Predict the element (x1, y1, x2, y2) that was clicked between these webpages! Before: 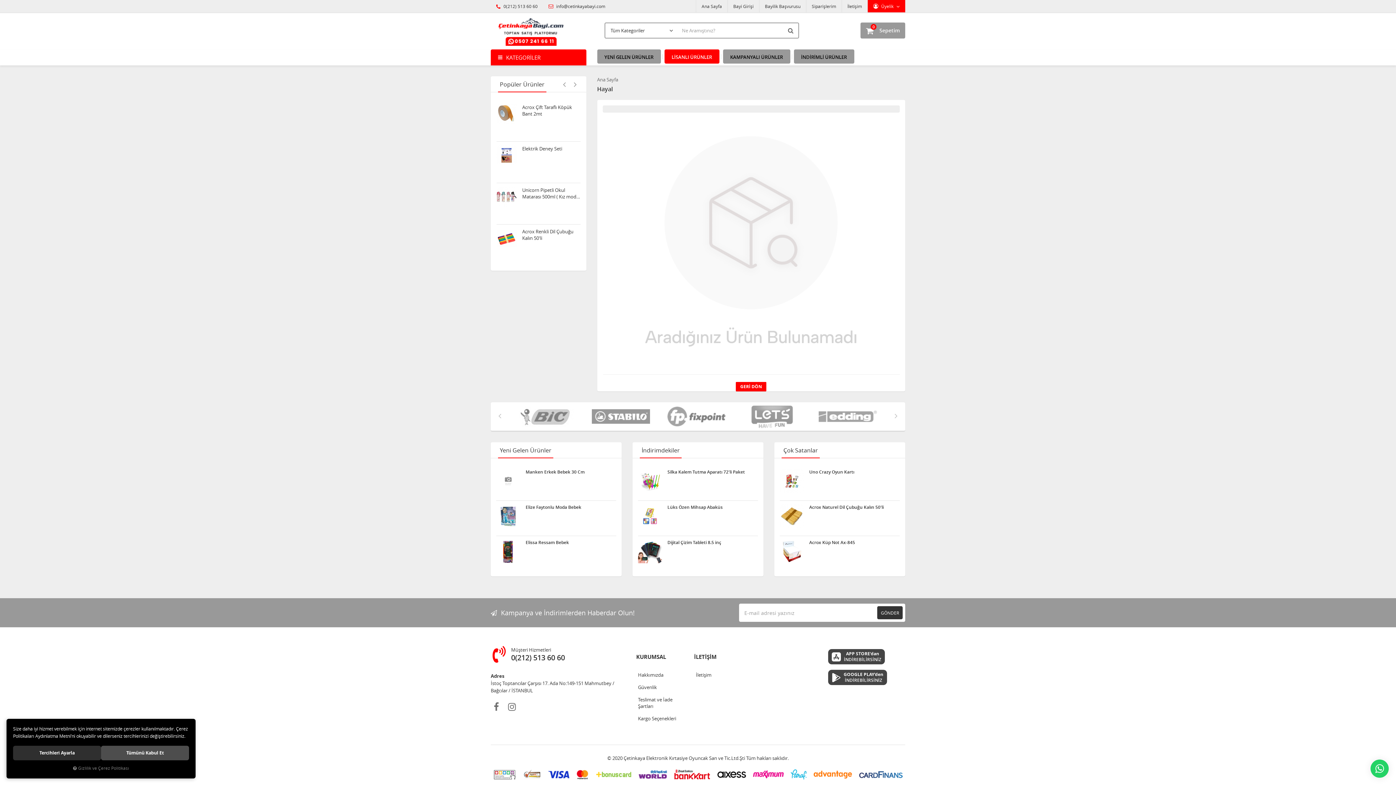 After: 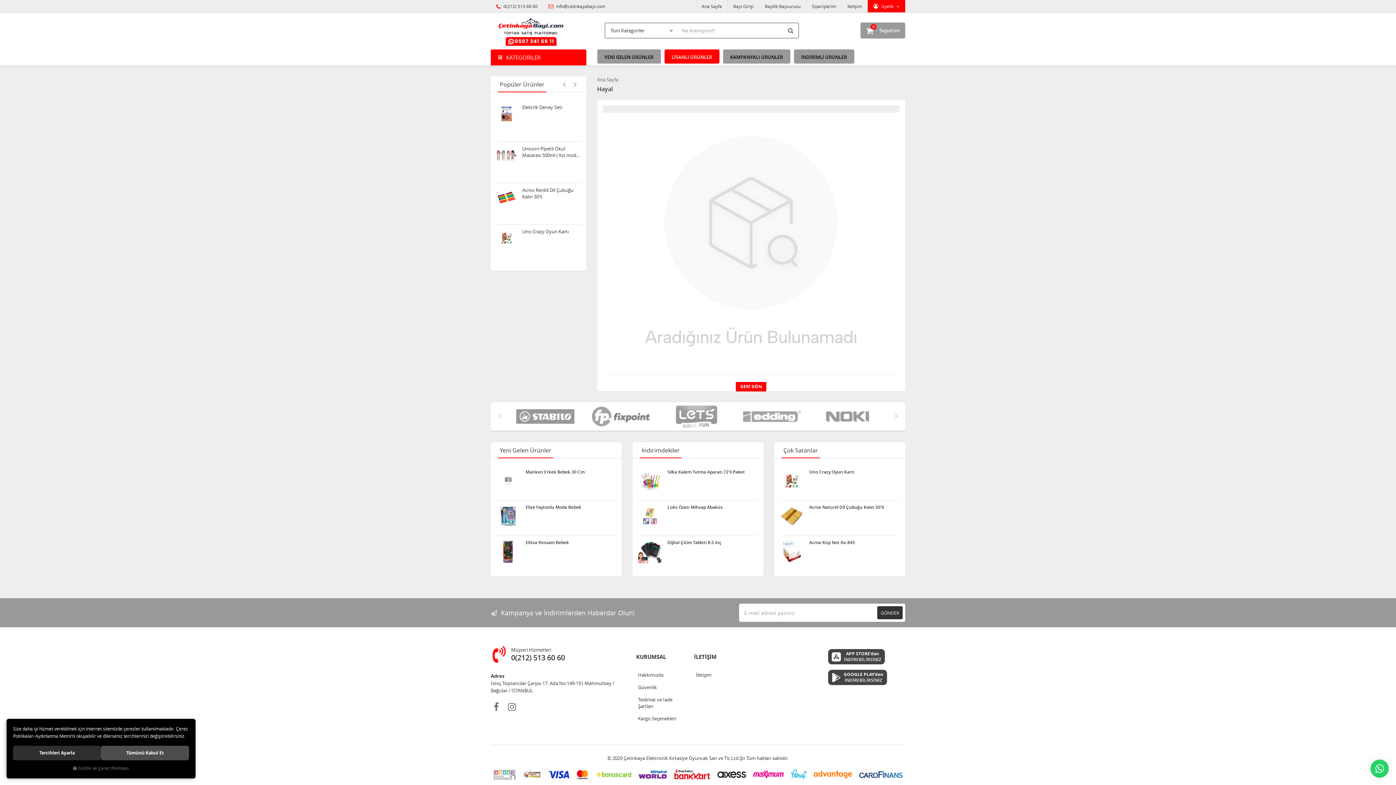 Action: label: Hayal bbox: (597, 85, 905, 92)